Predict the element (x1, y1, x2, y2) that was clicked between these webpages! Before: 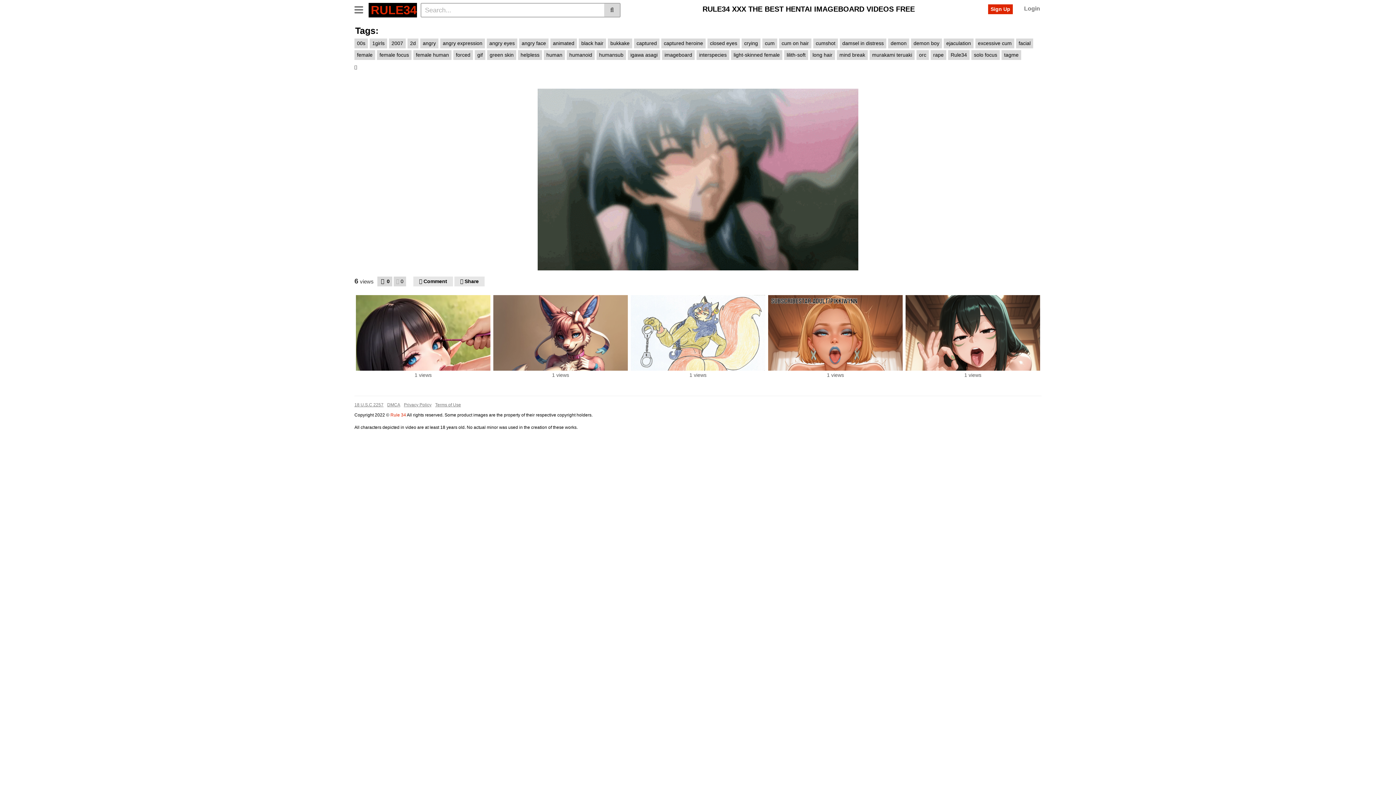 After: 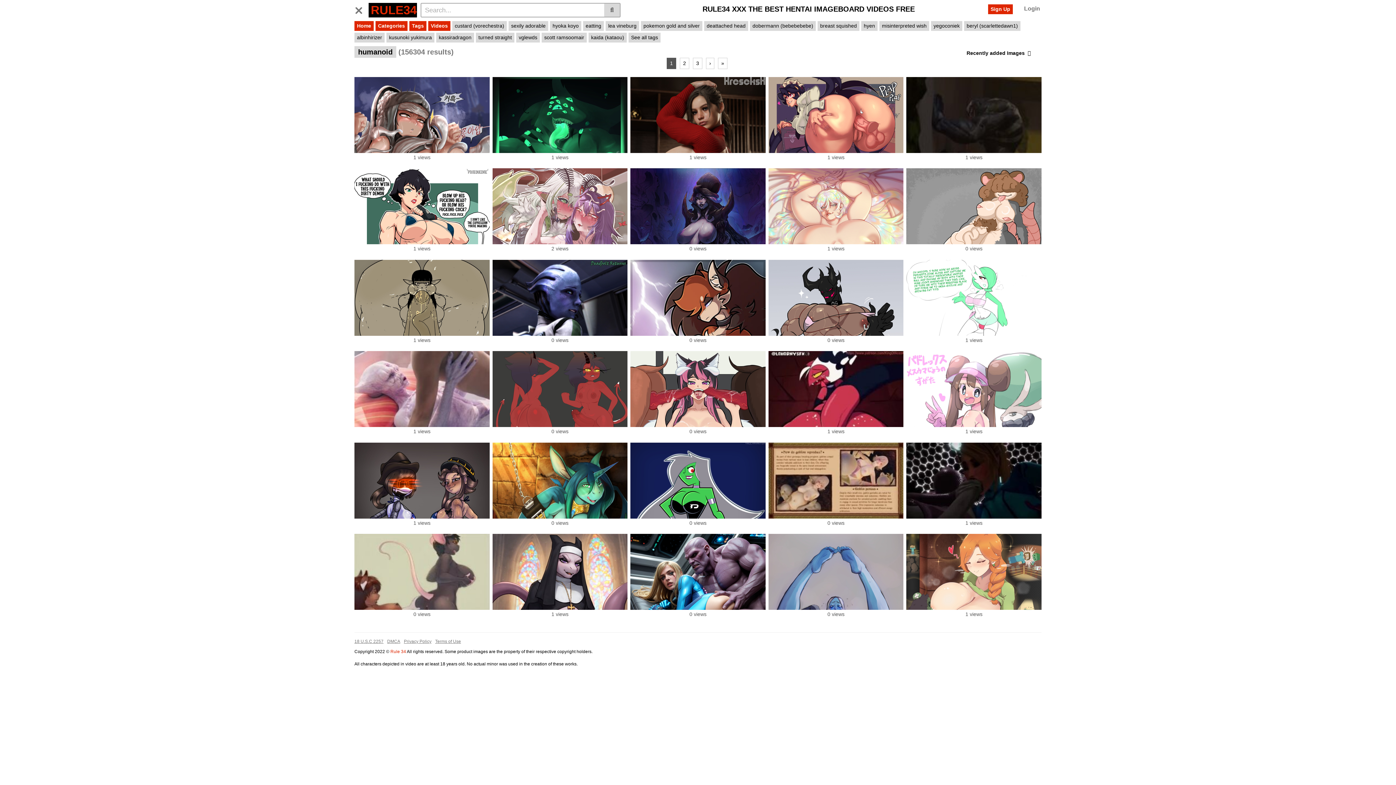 Action: label: humanoid bbox: (566, 50, 594, 60)